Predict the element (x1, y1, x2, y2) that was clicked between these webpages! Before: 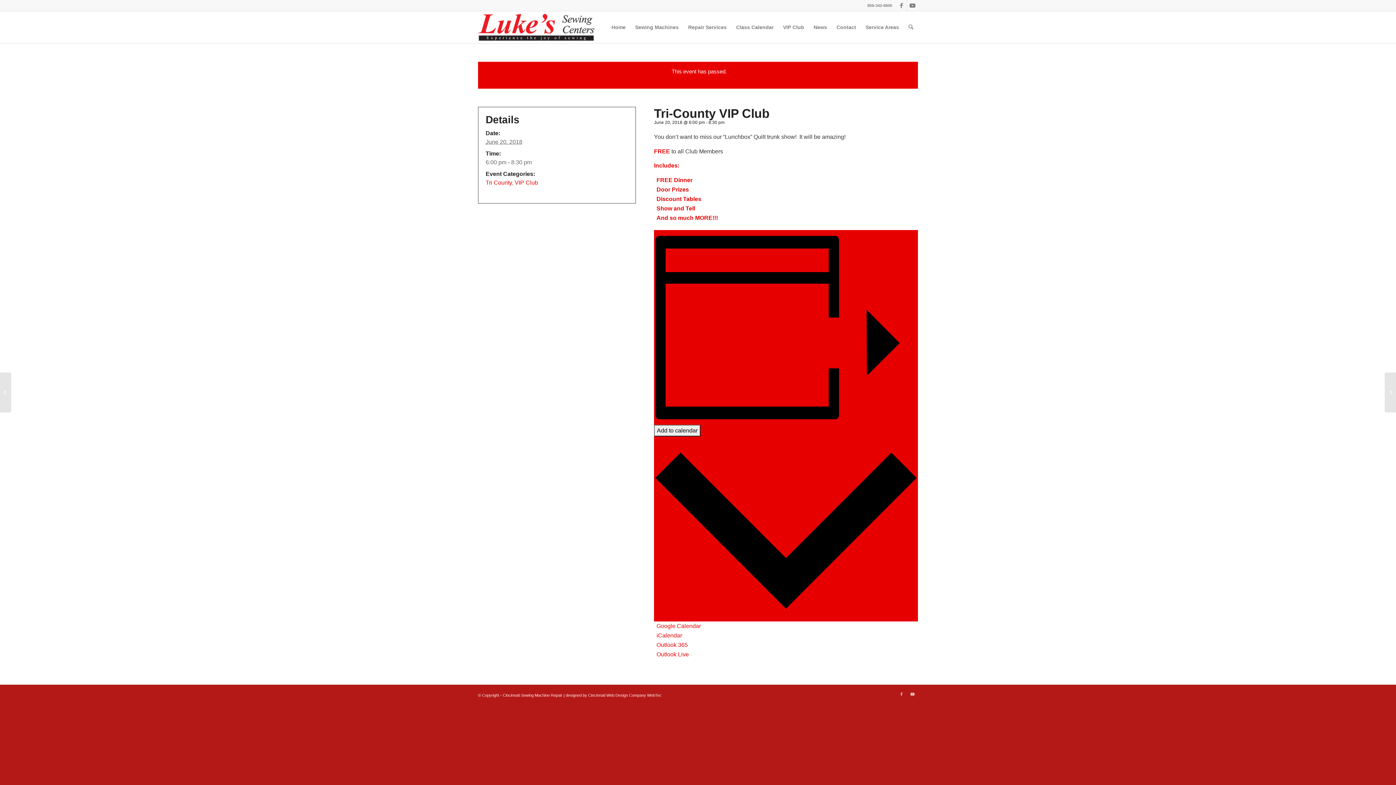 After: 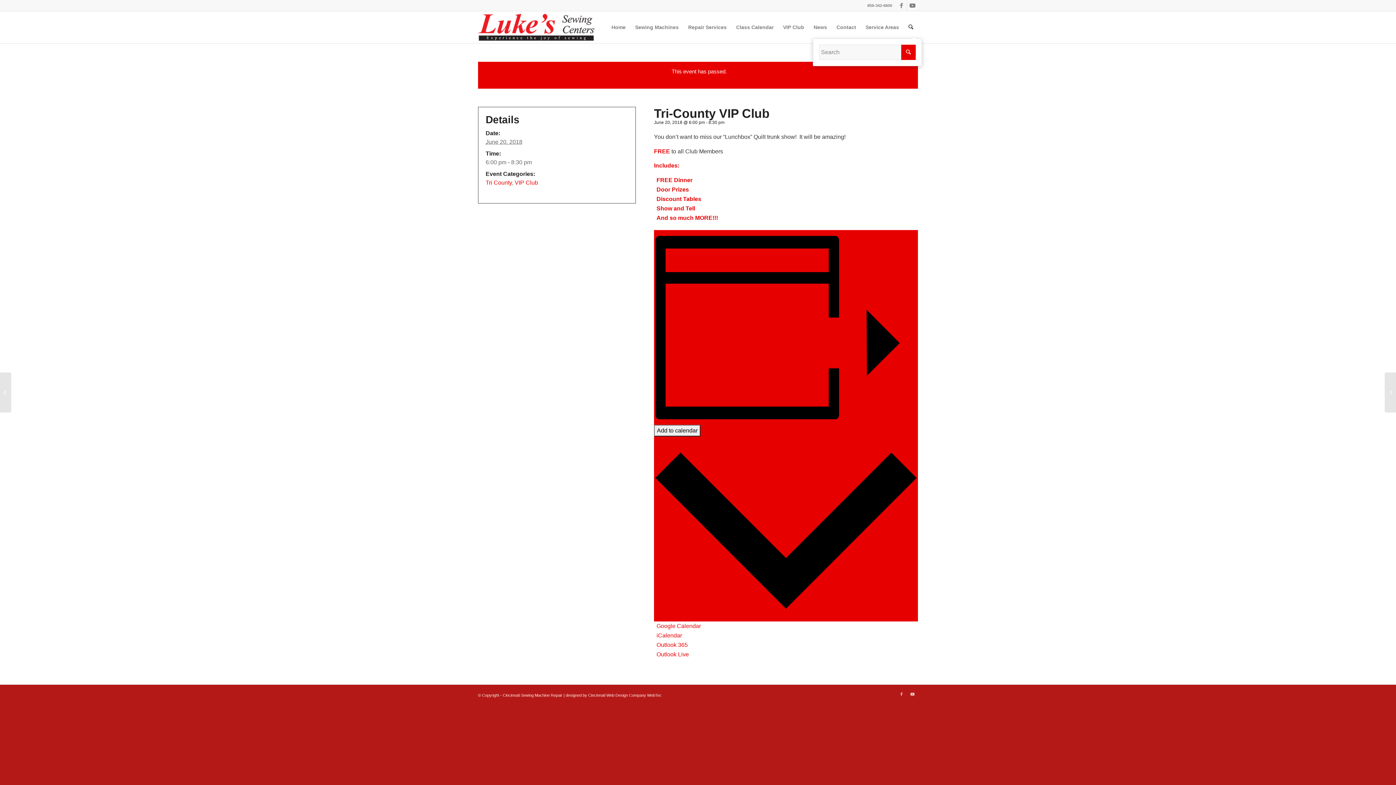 Action: bbox: (904, 11, 918, 43) label: Search